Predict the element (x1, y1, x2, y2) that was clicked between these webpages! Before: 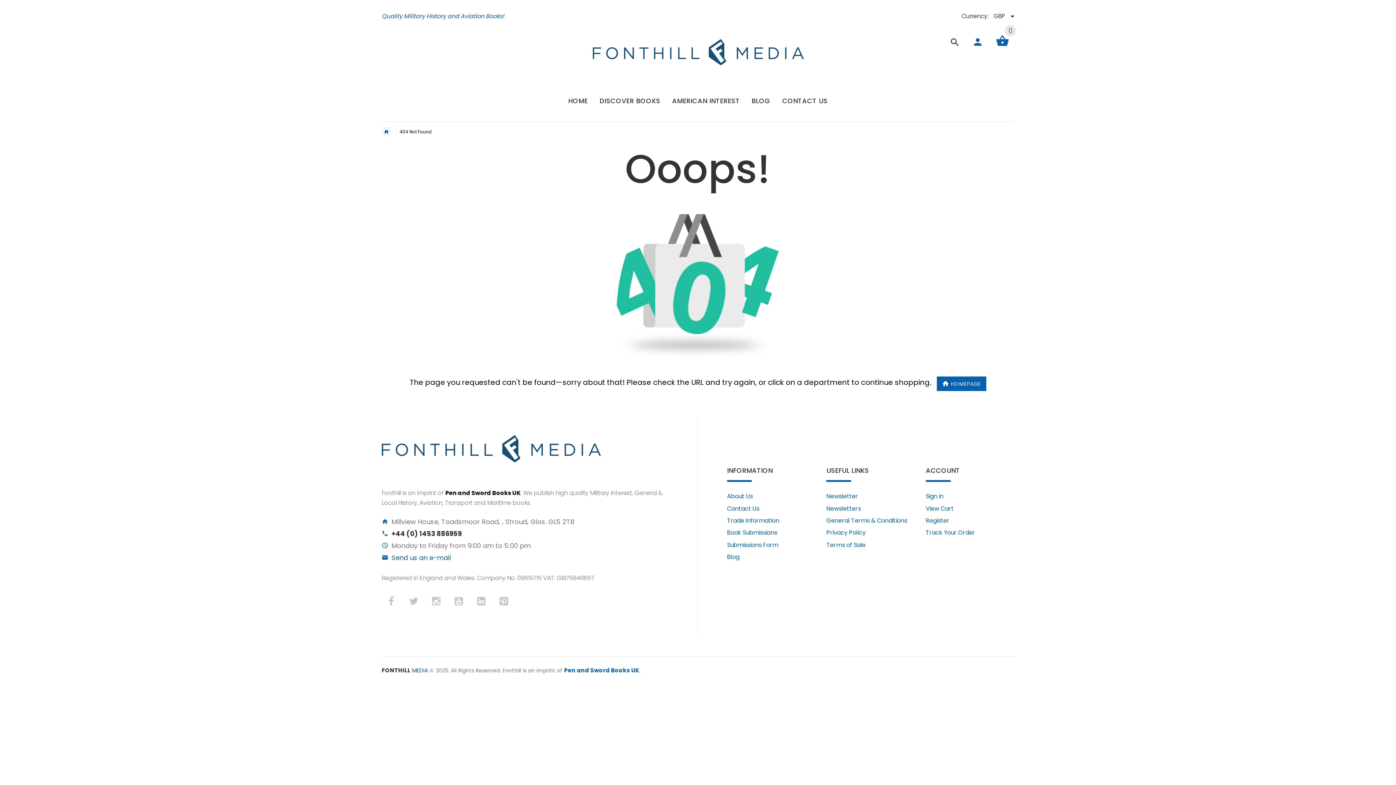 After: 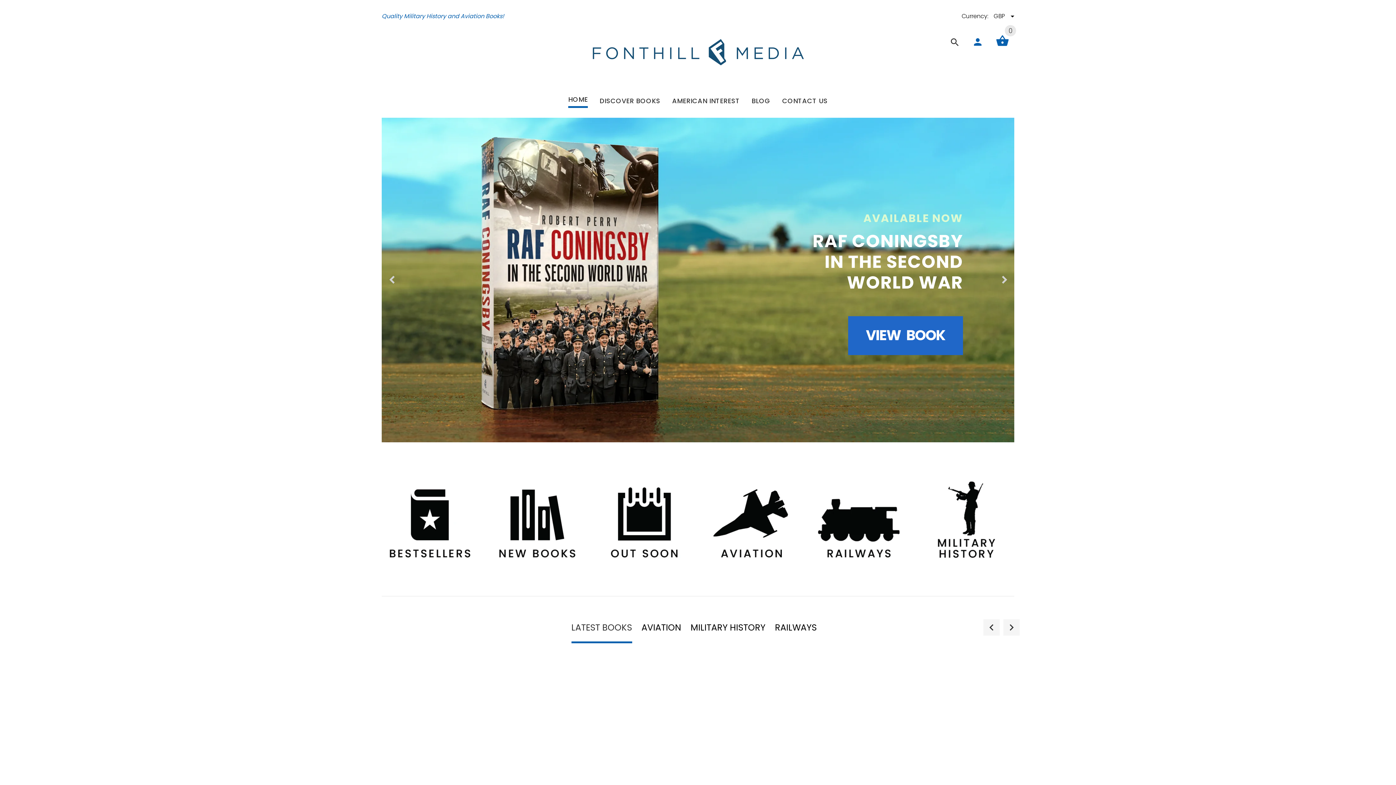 Action: label: HOME bbox: (568, 89, 593, 110)